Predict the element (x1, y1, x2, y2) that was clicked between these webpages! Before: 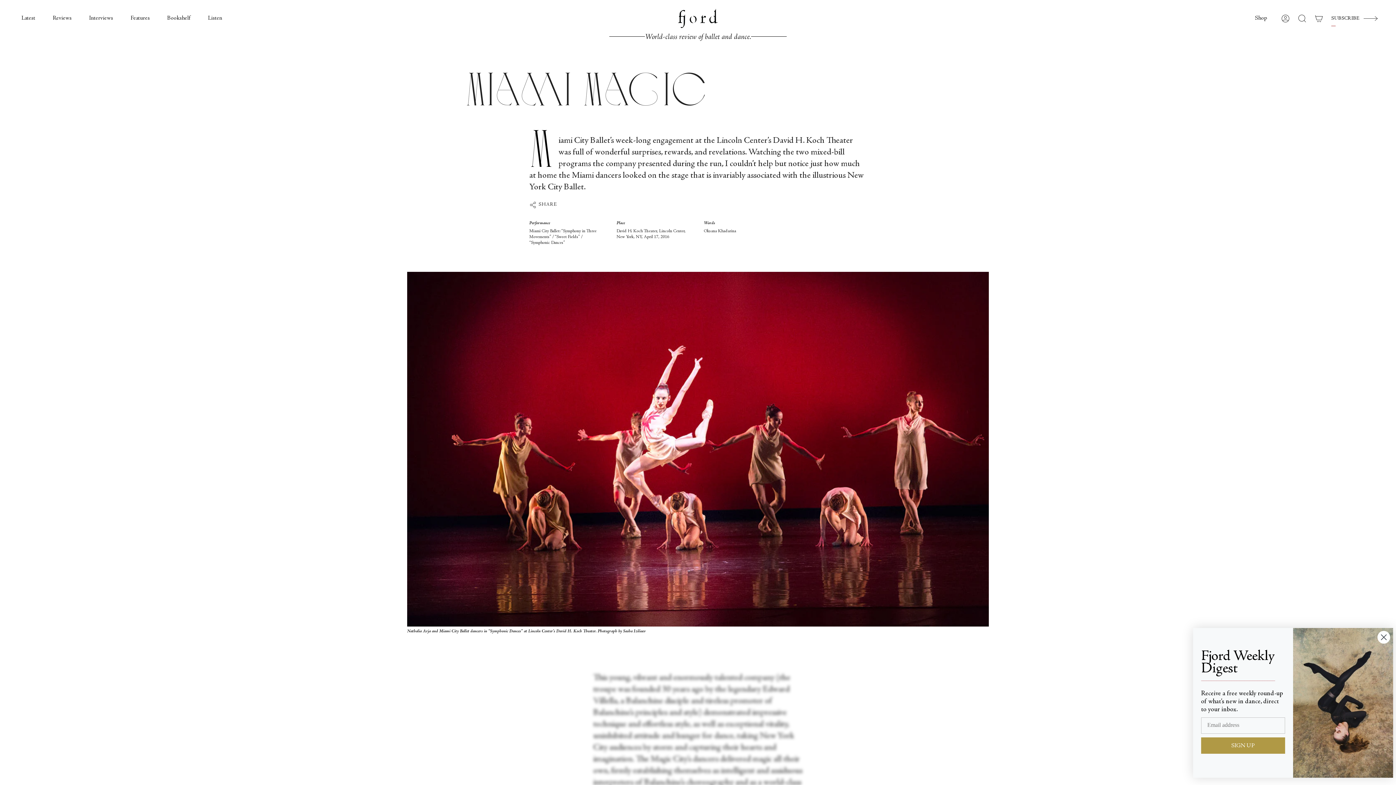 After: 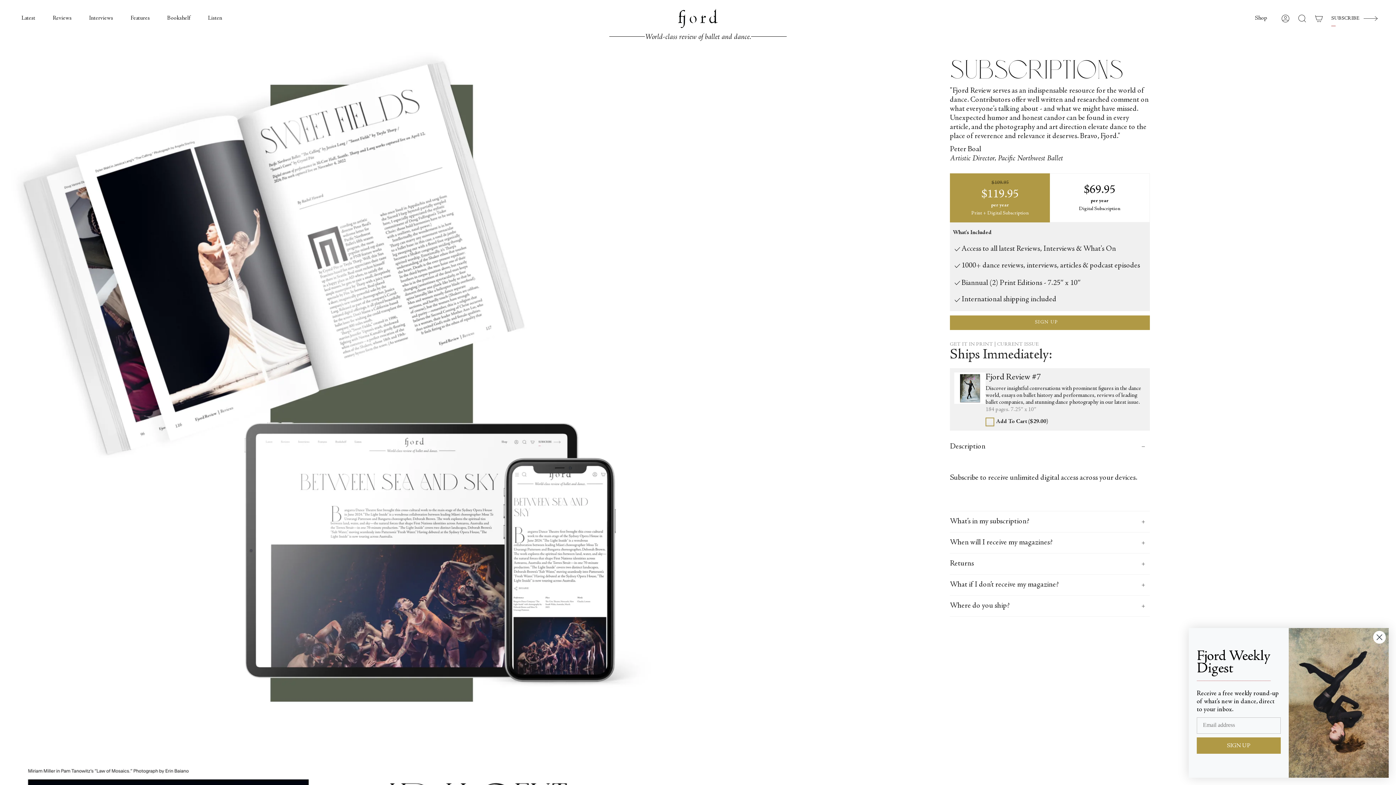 Action: bbox: (1331, 14, 1378, 21) label: SUBSCRIBE